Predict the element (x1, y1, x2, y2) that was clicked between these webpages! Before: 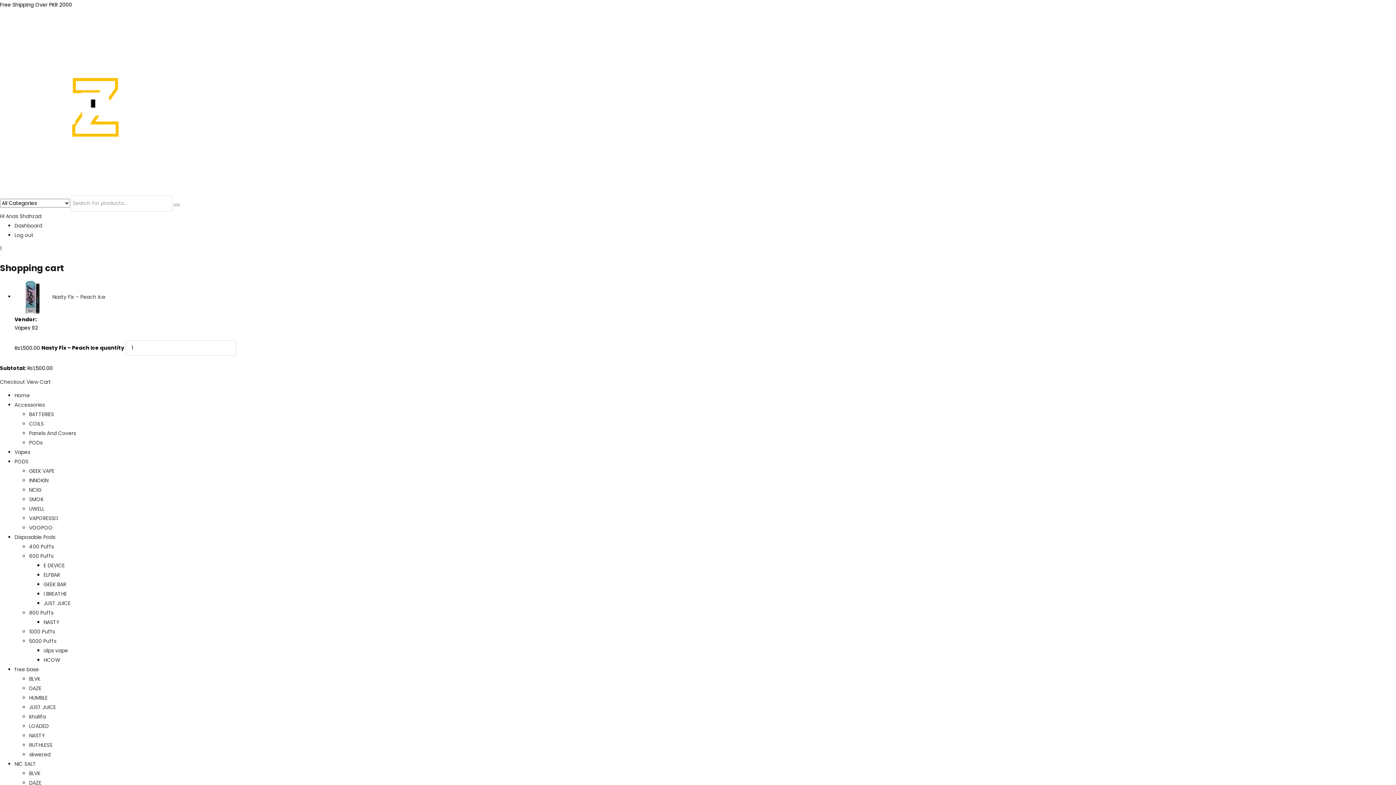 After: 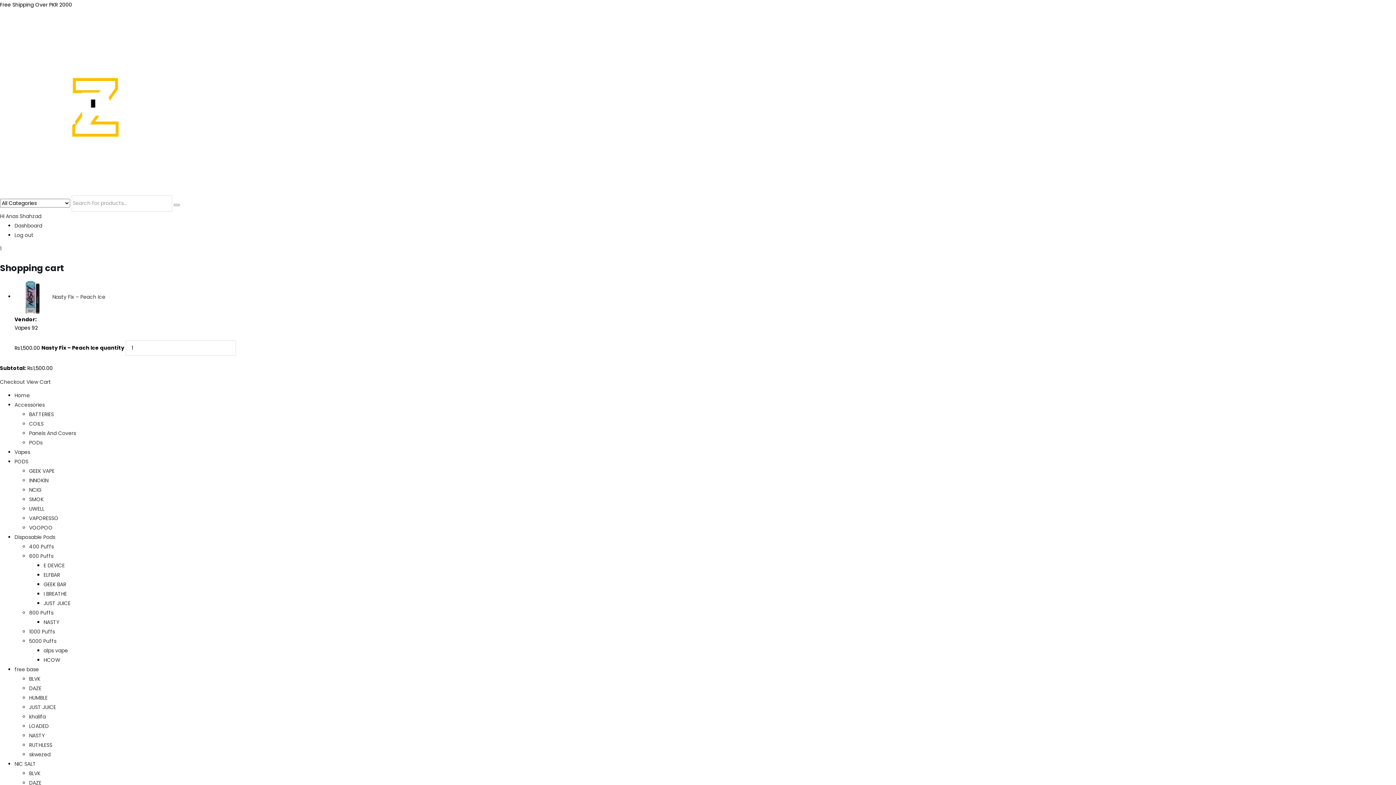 Action: bbox: (29, 713, 45, 720) label: khalifa